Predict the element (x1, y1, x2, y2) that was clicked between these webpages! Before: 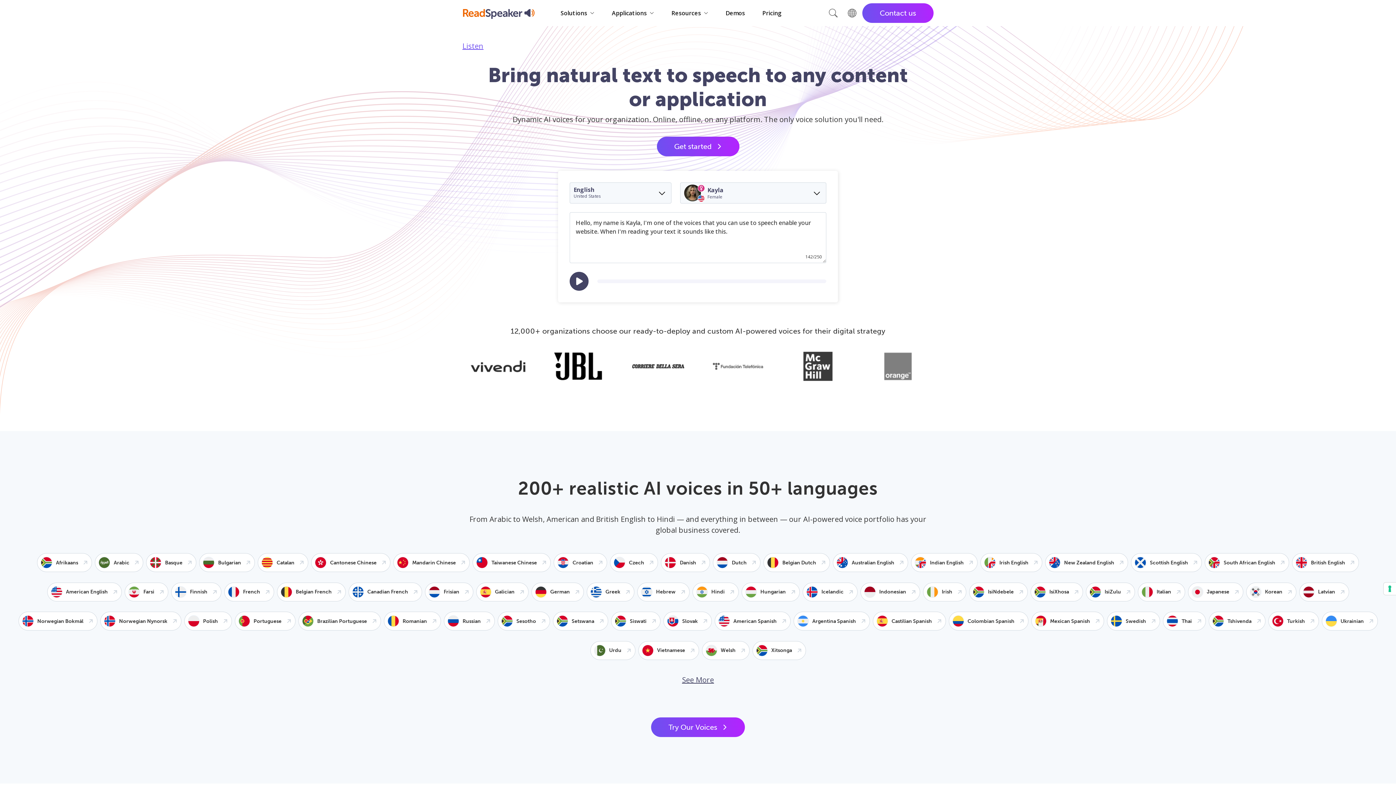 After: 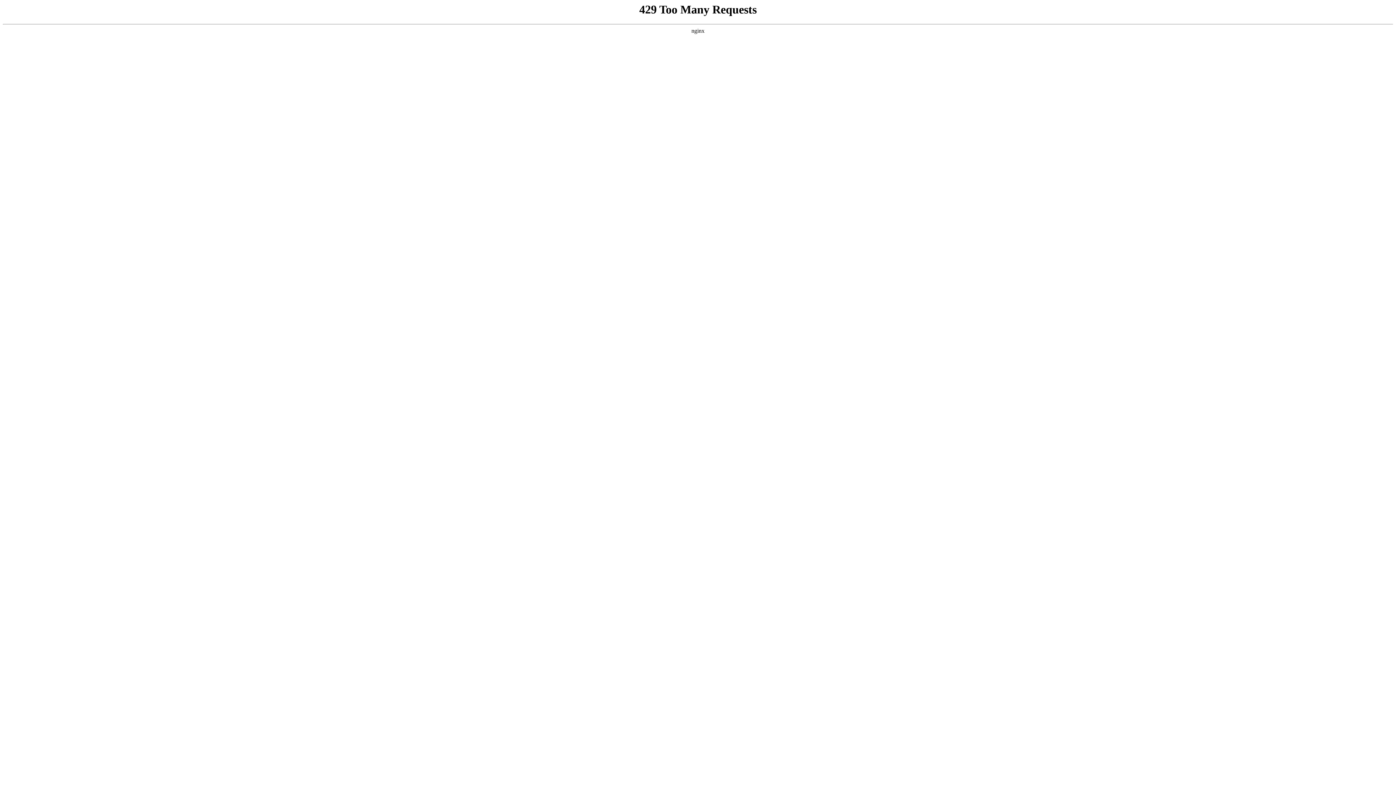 Action: label: Australian English bbox: (833, 553, 908, 572)